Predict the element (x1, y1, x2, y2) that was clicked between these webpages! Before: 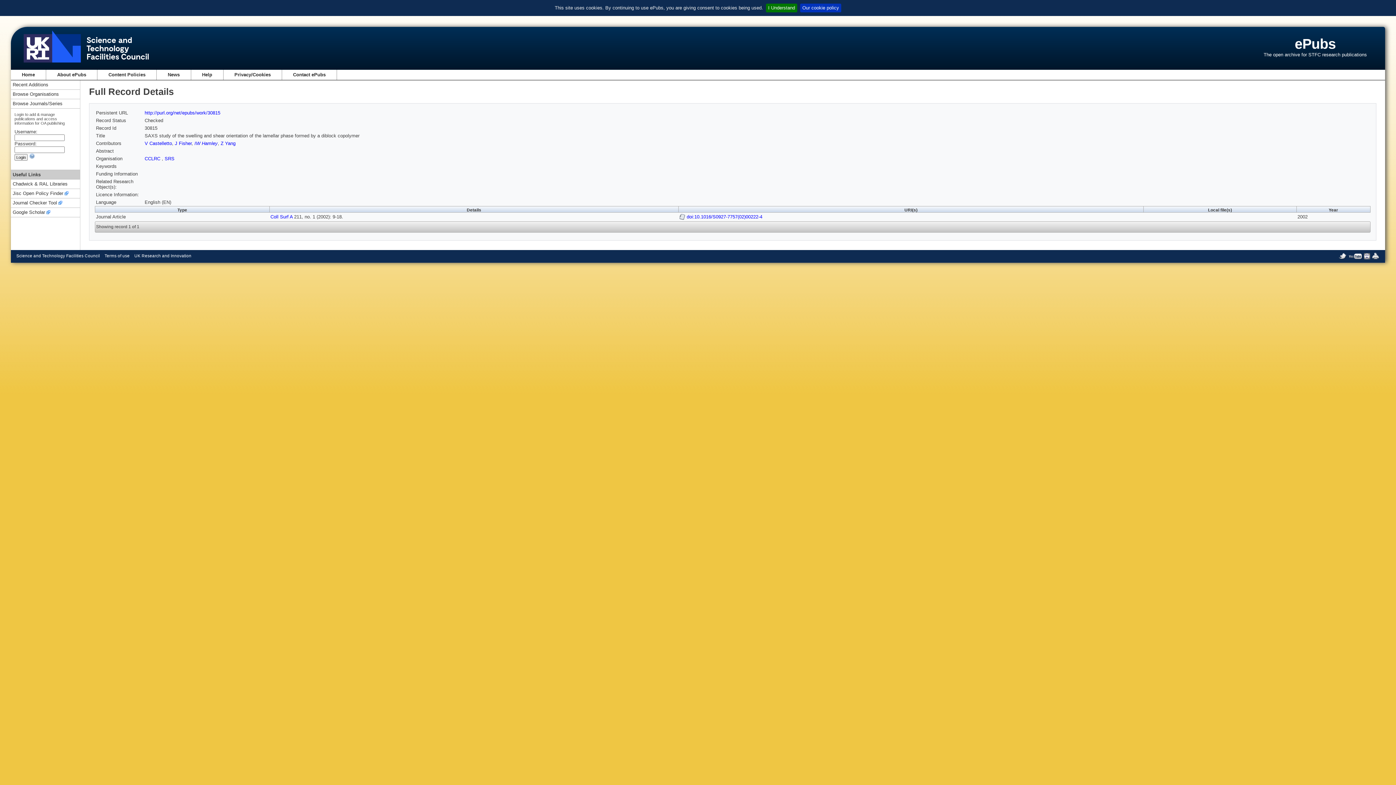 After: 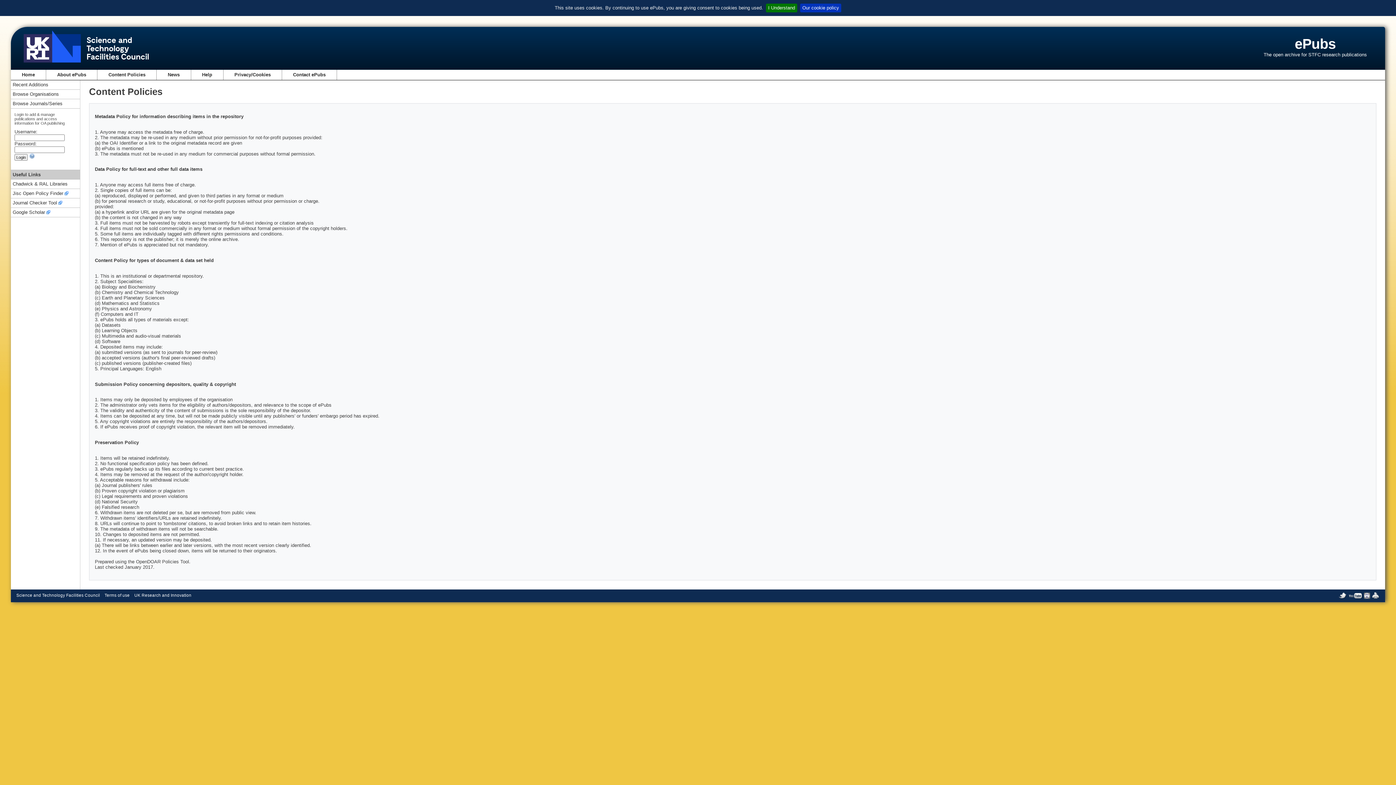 Action: label: Content Policies bbox: (108, 72, 145, 77)